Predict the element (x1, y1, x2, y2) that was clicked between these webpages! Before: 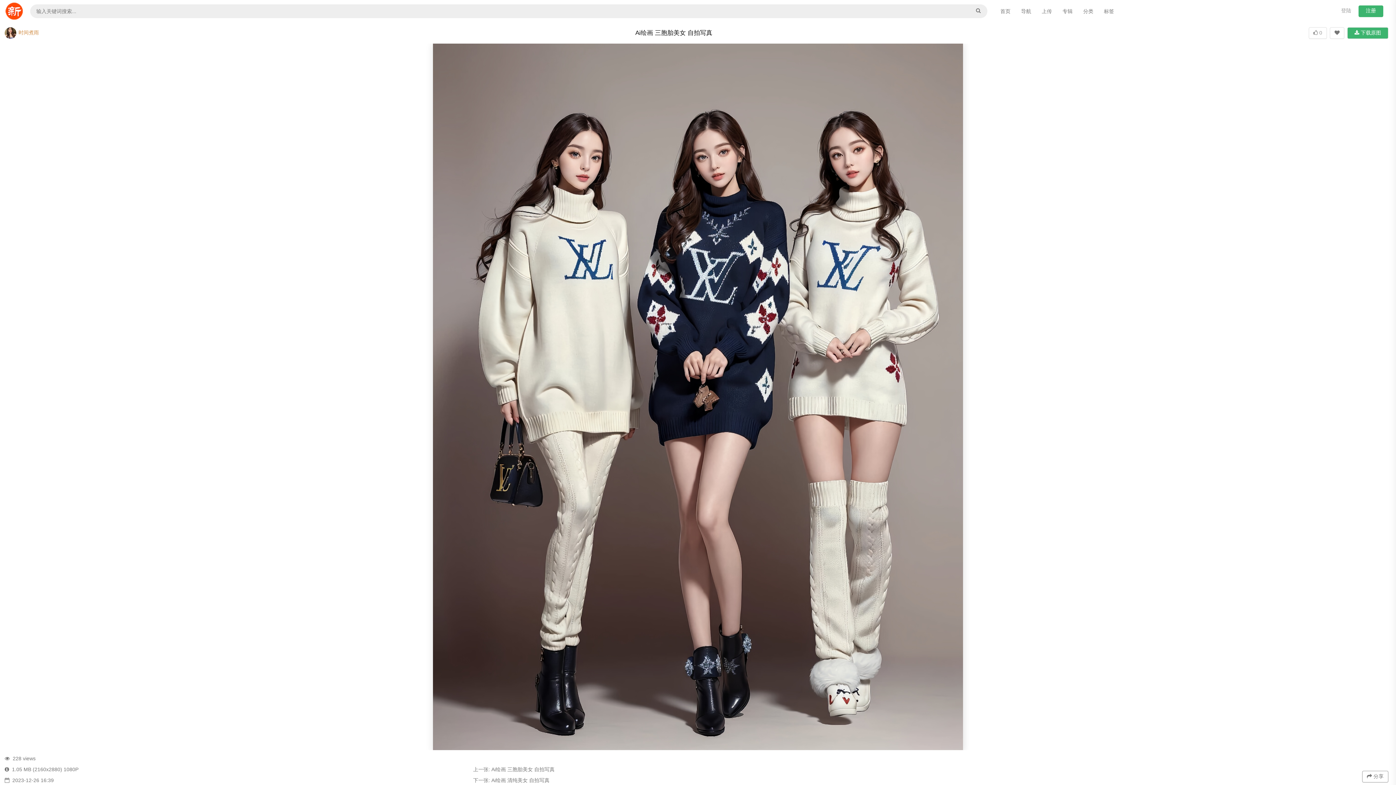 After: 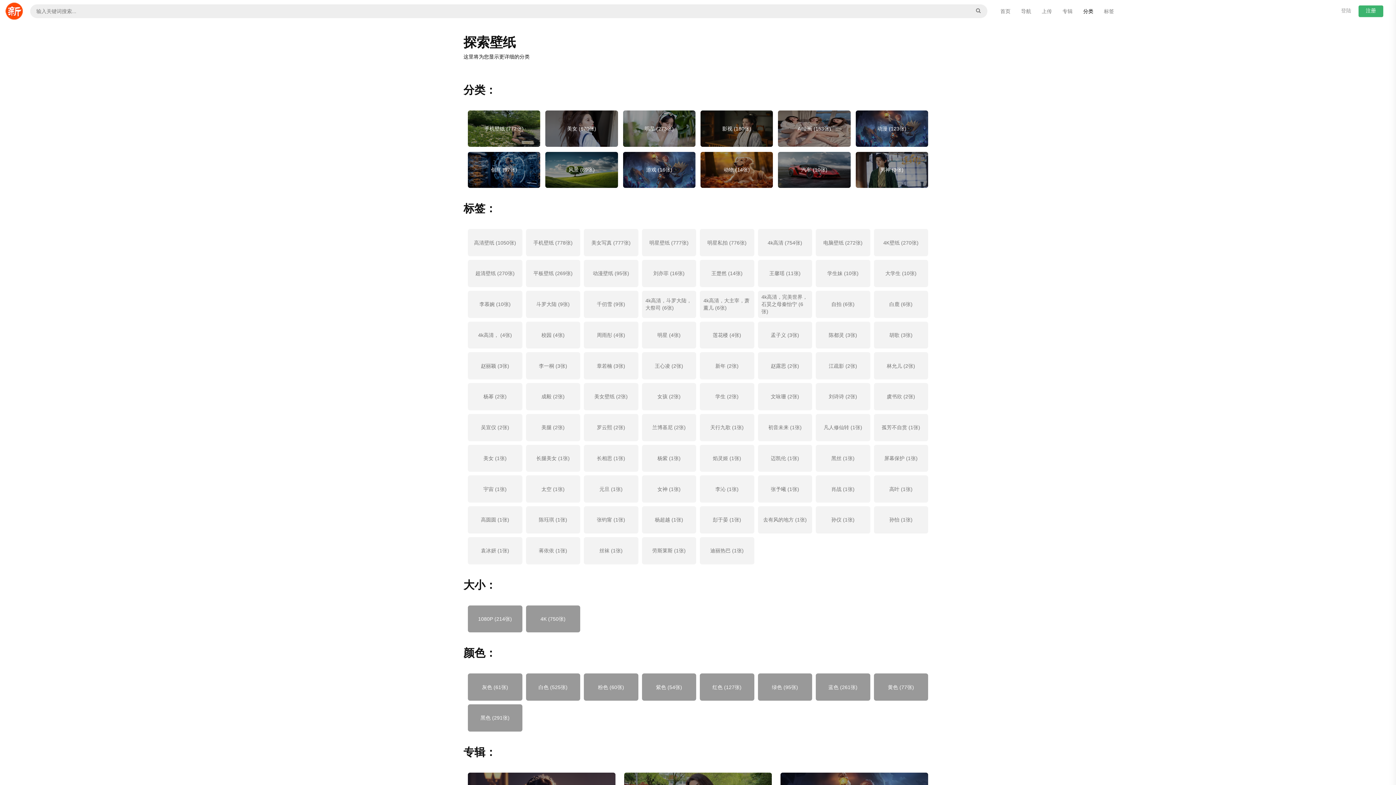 Action: label: 分类 bbox: (1083, 7, 1093, 14)